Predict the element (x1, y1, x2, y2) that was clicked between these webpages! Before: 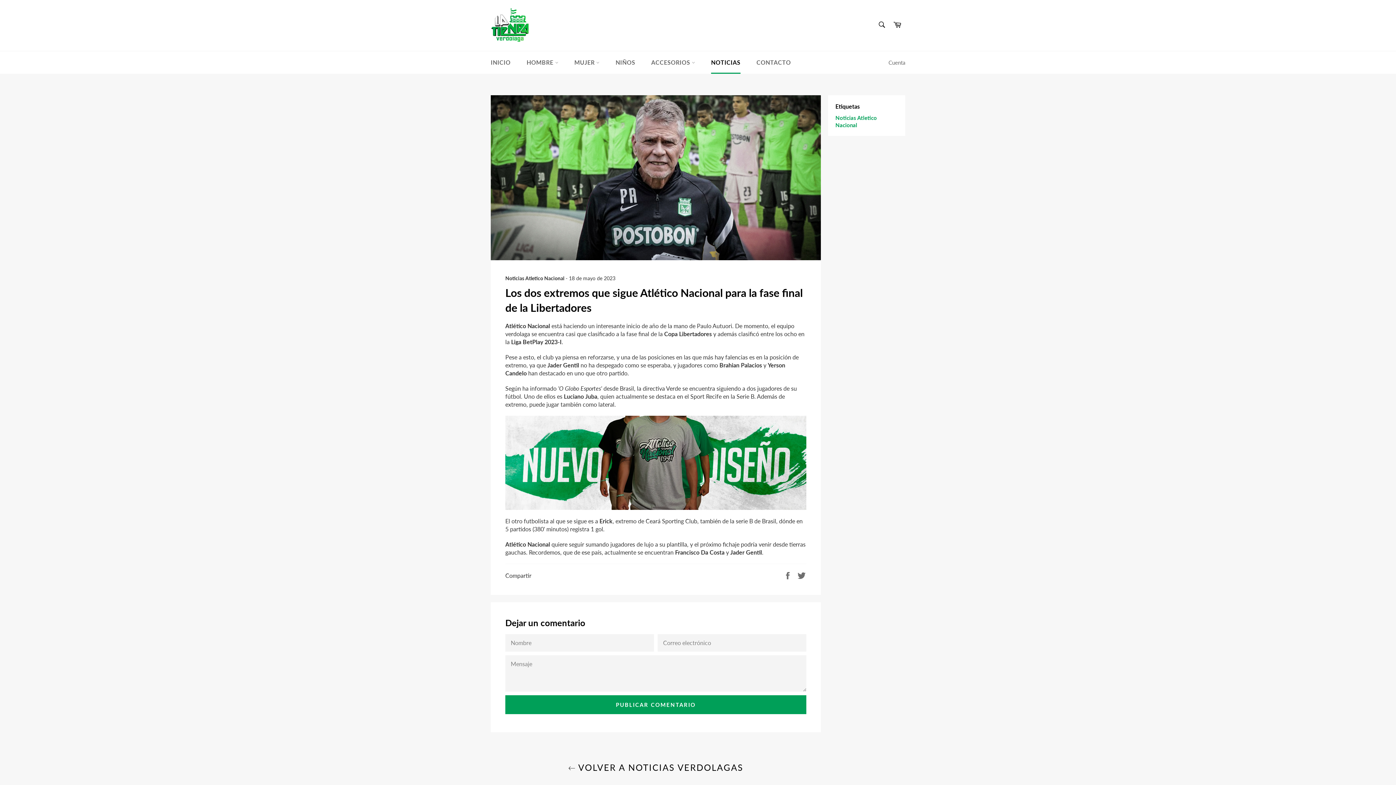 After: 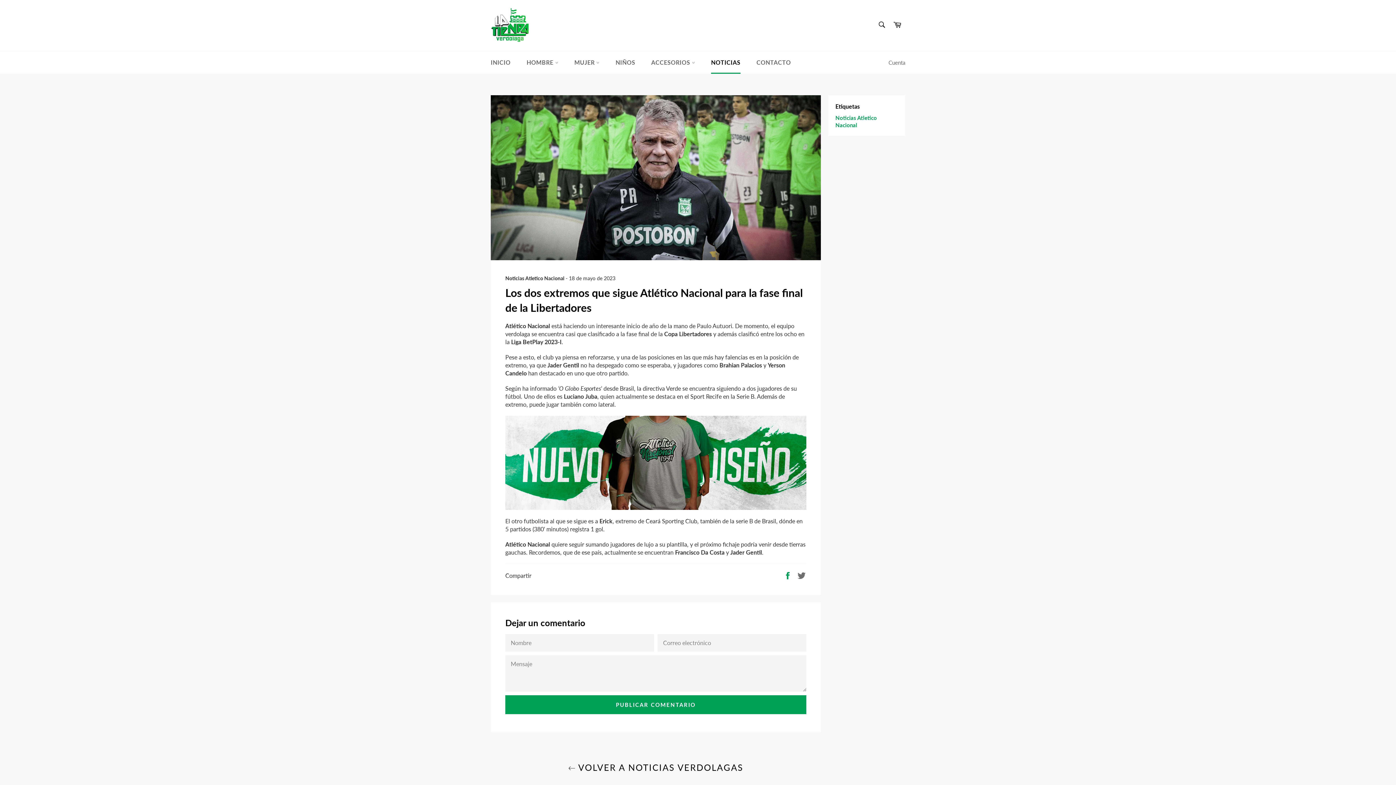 Action: label:  
Compartir en Facebook bbox: (783, 571, 793, 578)